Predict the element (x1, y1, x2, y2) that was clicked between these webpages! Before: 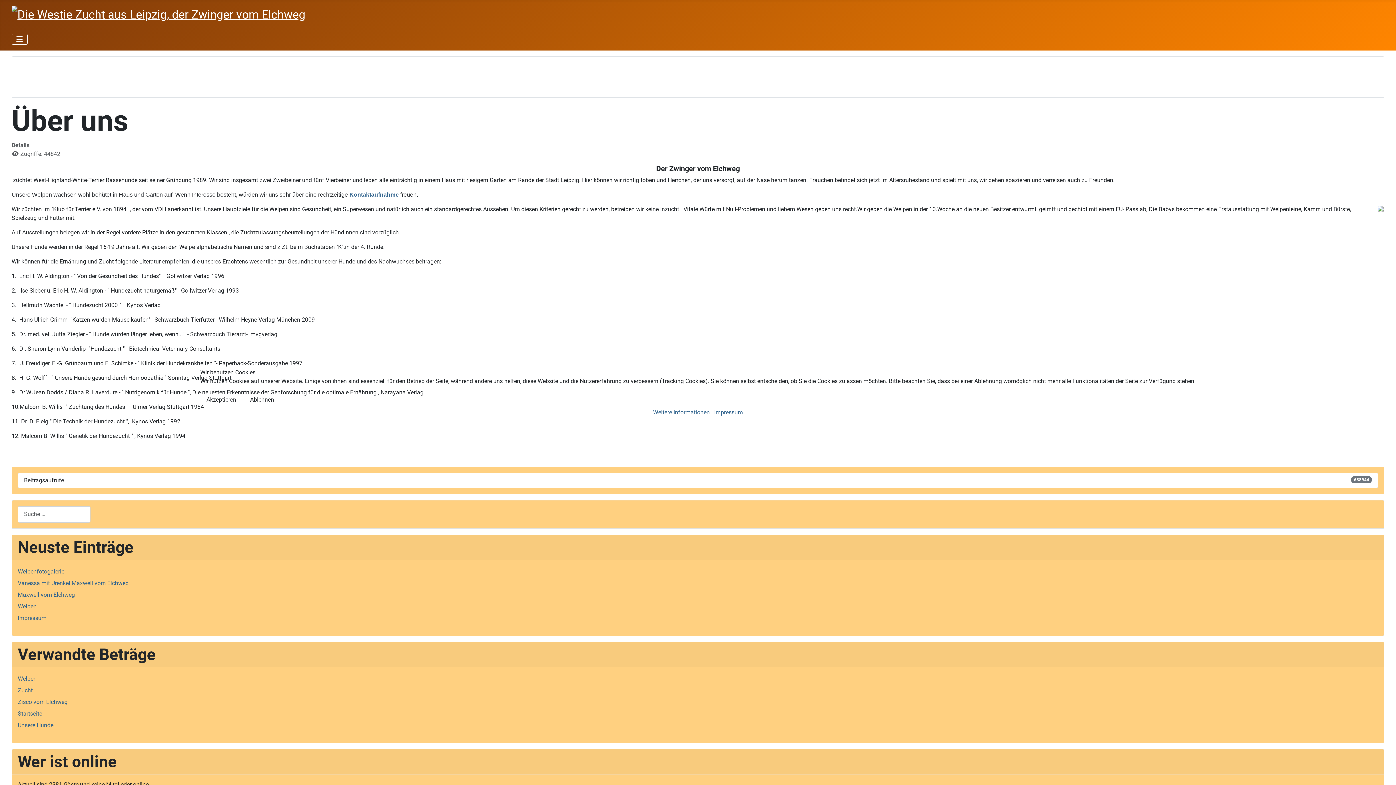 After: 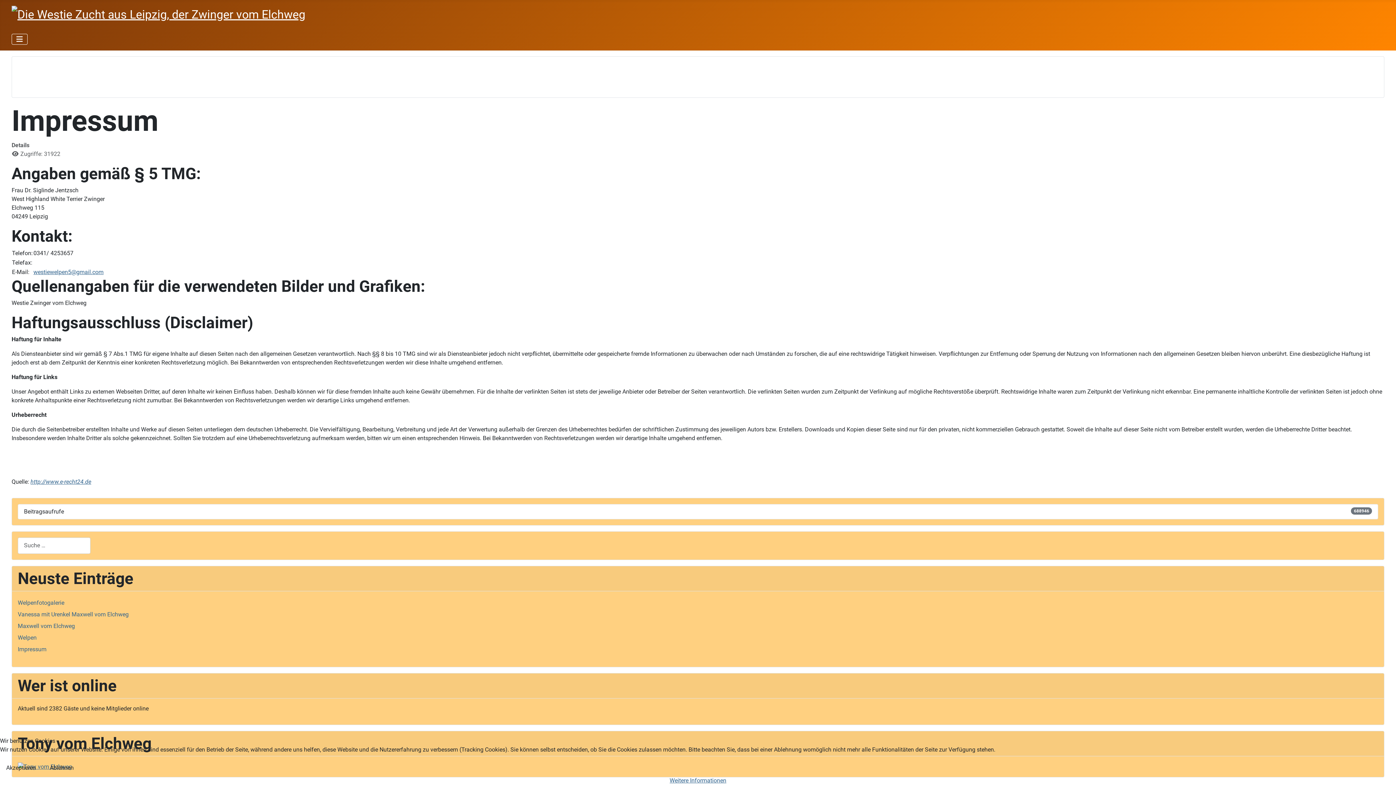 Action: bbox: (714, 408, 743, 415) label: Impressum